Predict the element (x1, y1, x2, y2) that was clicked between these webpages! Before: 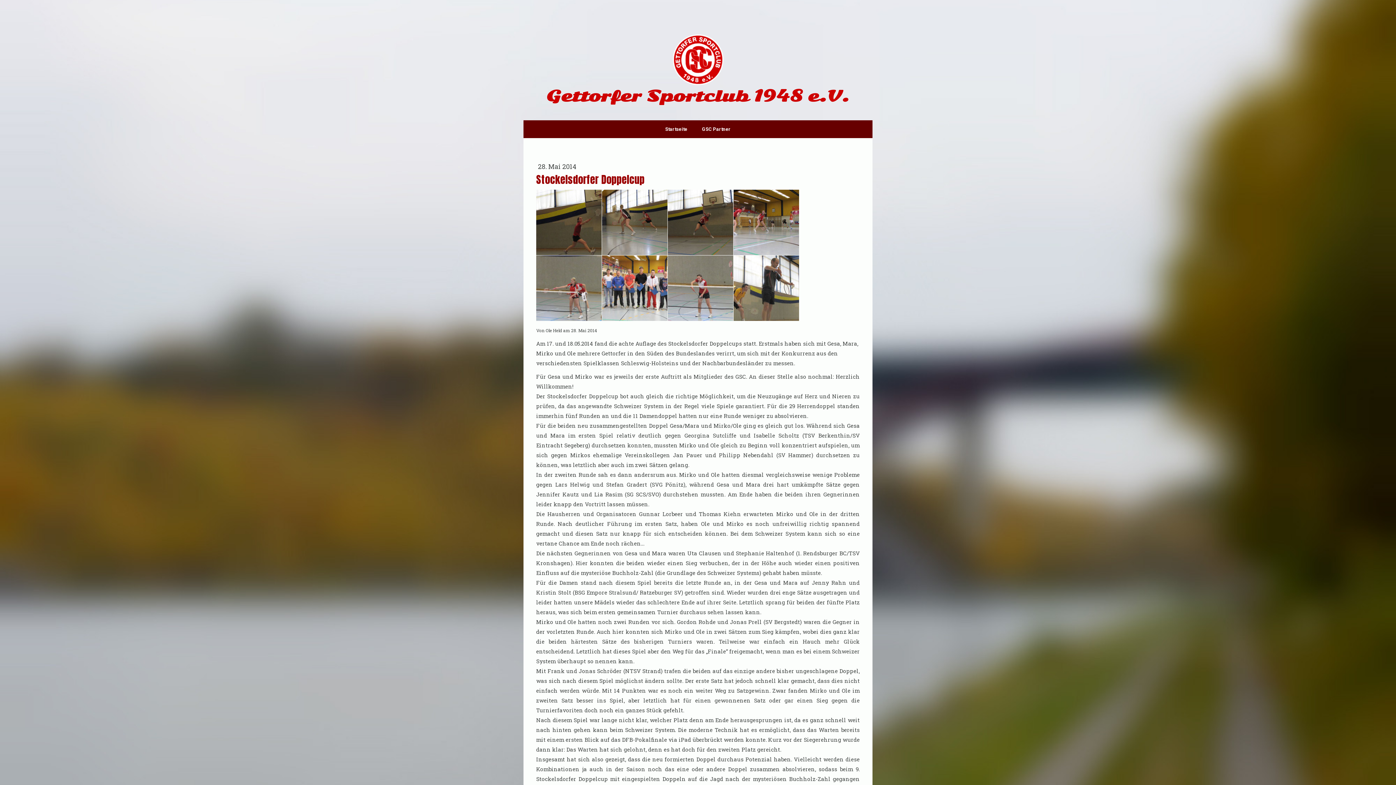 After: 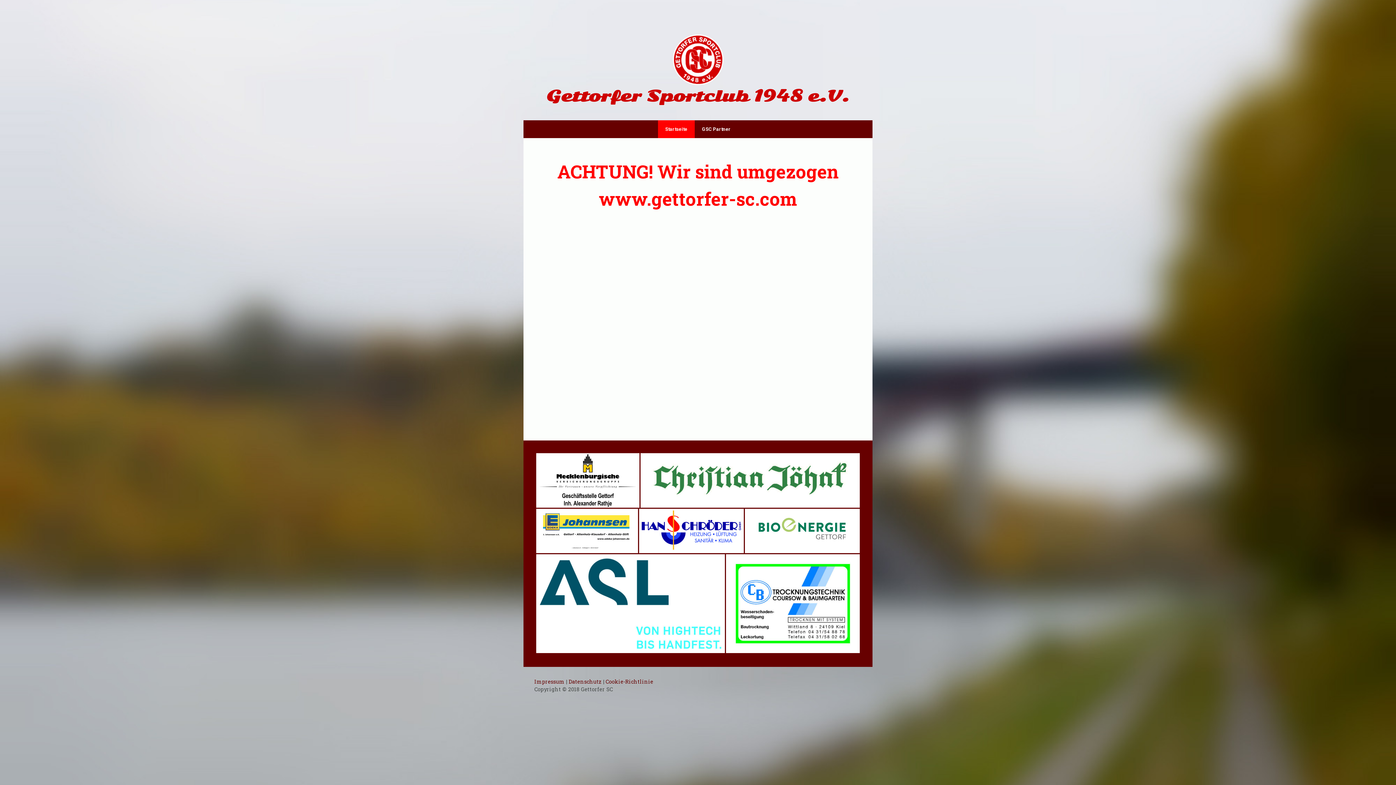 Action: bbox: (525, 88, 870, 104) label: Gettorfer Sportclub 1948 e.V.